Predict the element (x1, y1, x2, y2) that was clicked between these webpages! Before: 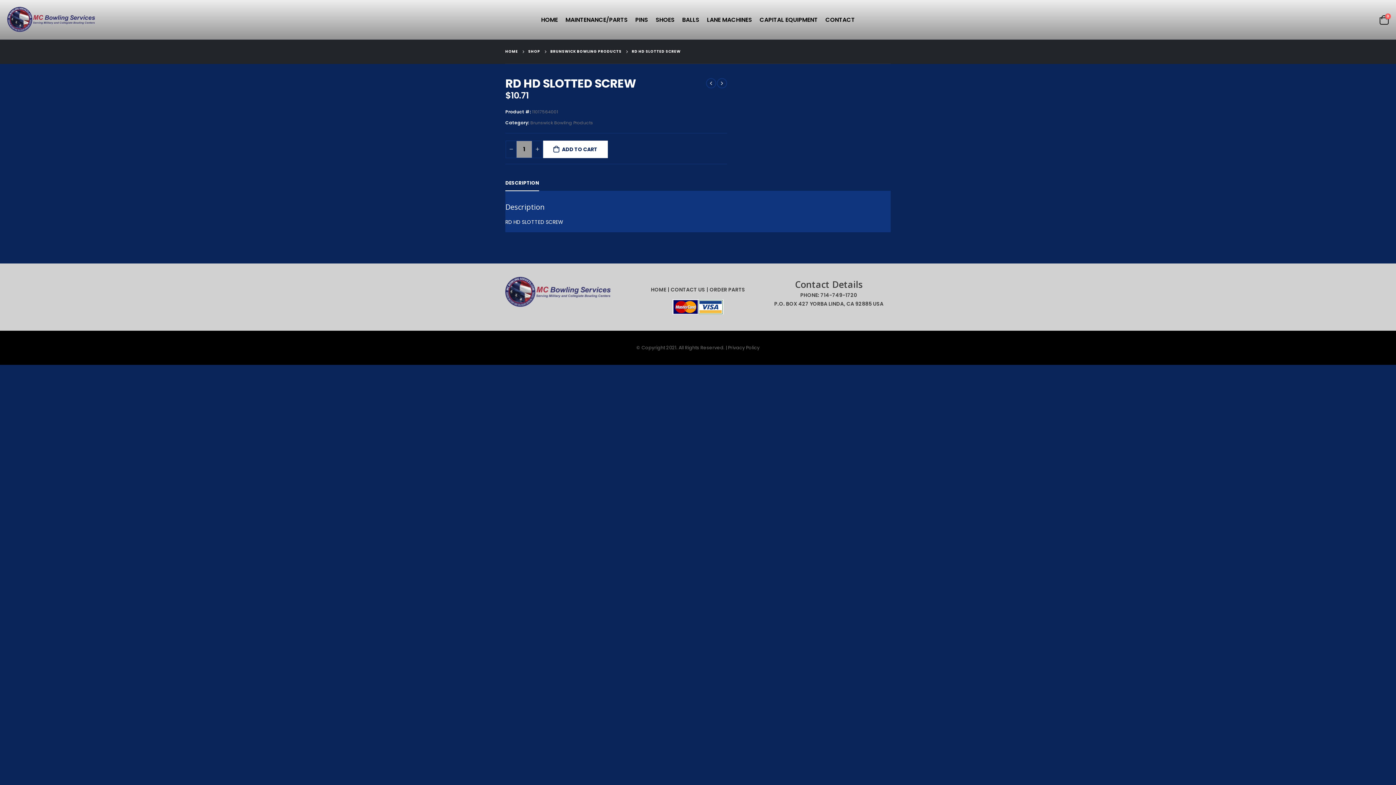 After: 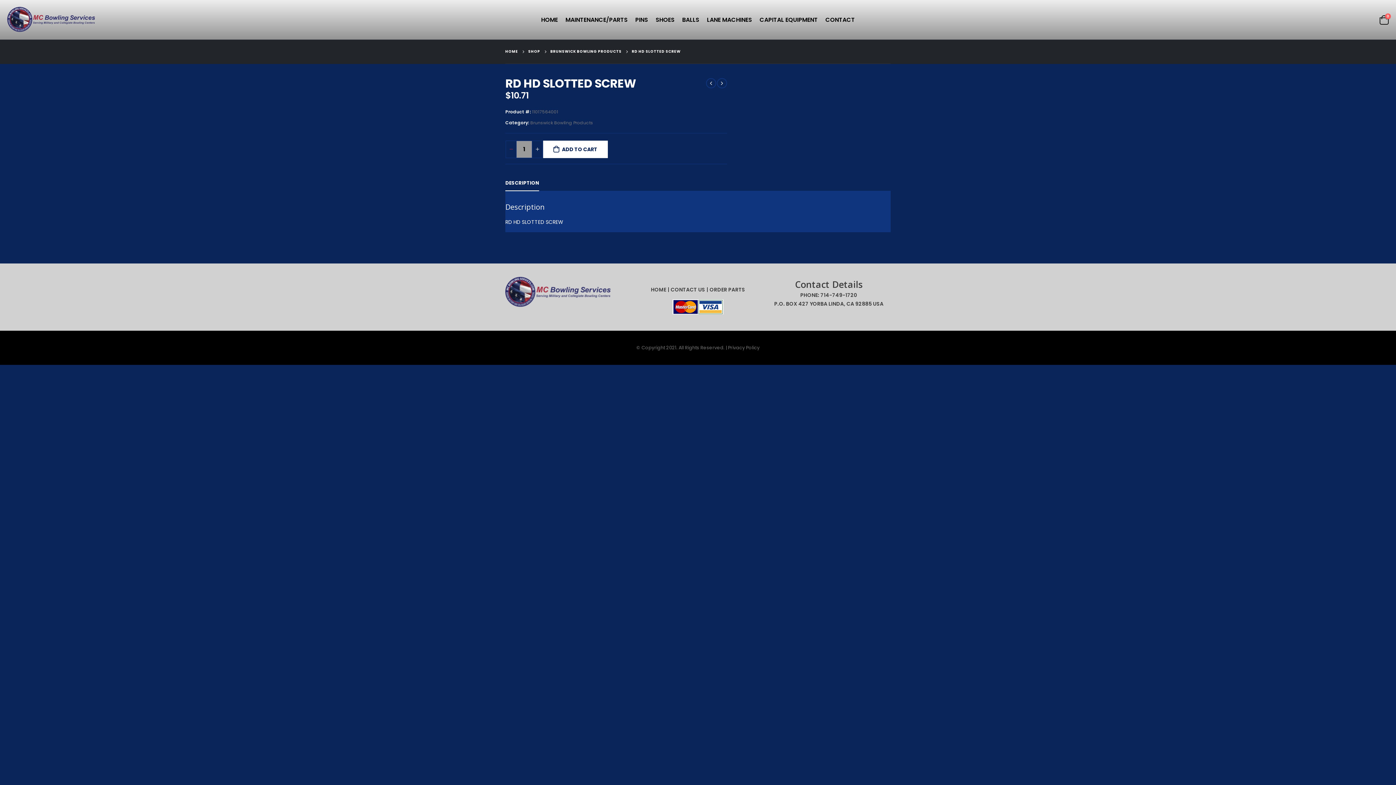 Action: label: - bbox: (505, 140, 516, 158)